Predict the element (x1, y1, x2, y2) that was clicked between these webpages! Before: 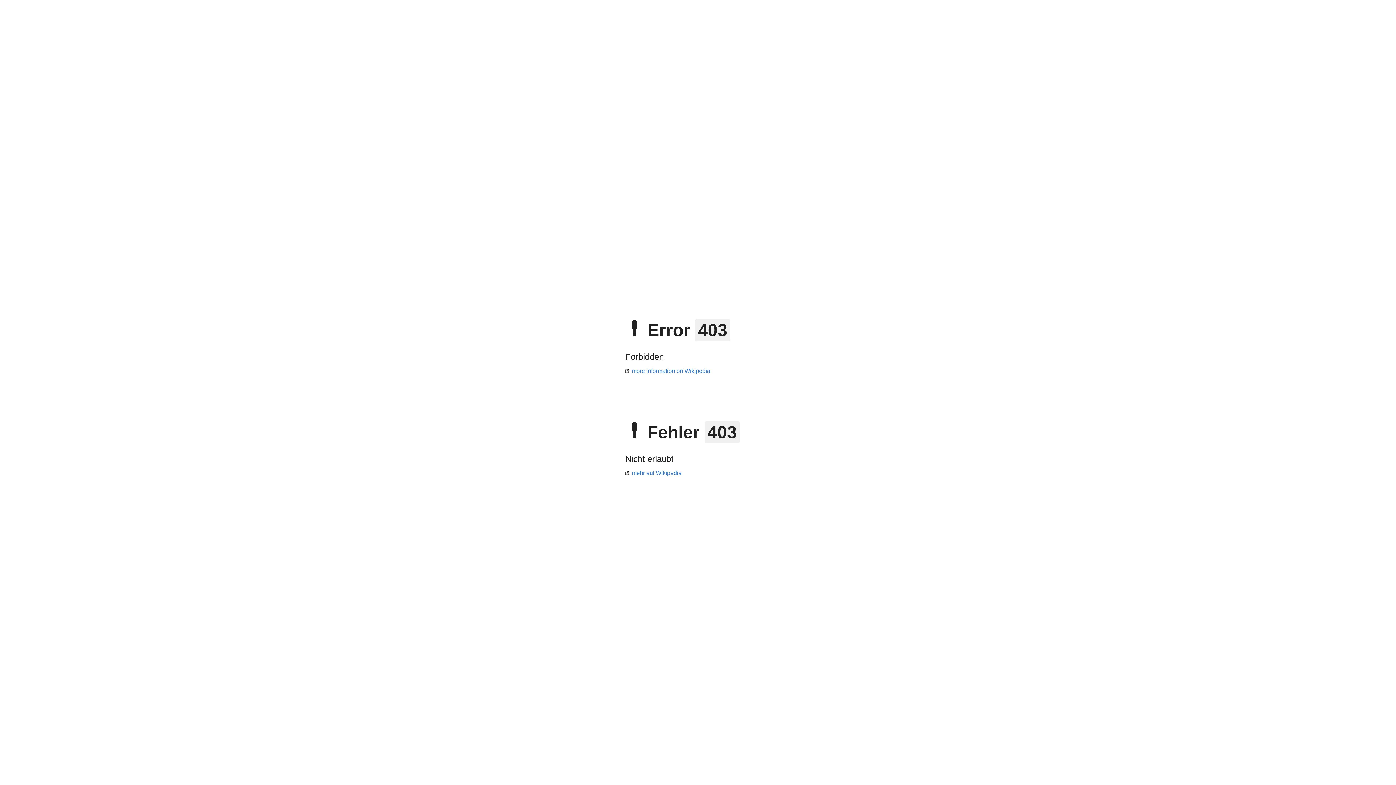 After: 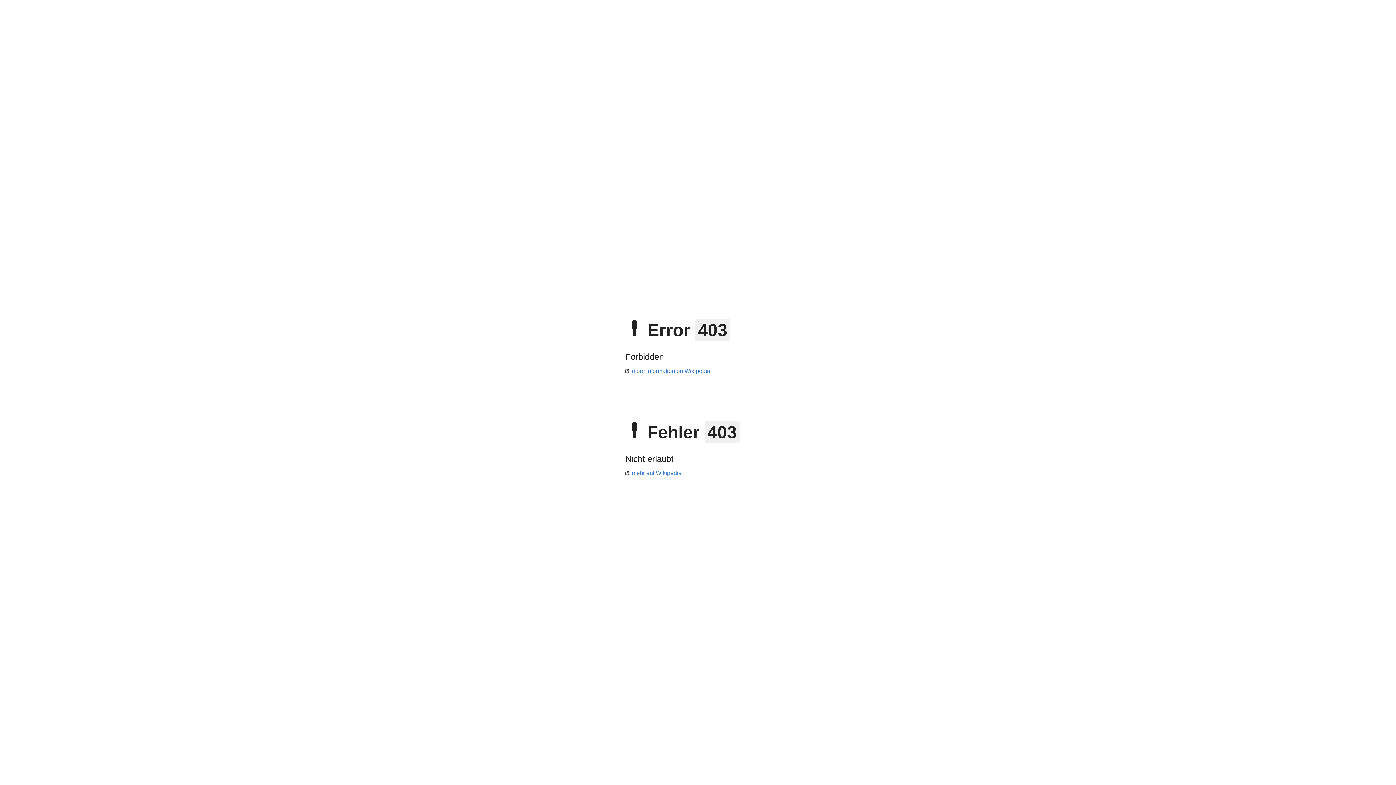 Action: label: more information on Wikipedia bbox: (625, 368, 710, 374)